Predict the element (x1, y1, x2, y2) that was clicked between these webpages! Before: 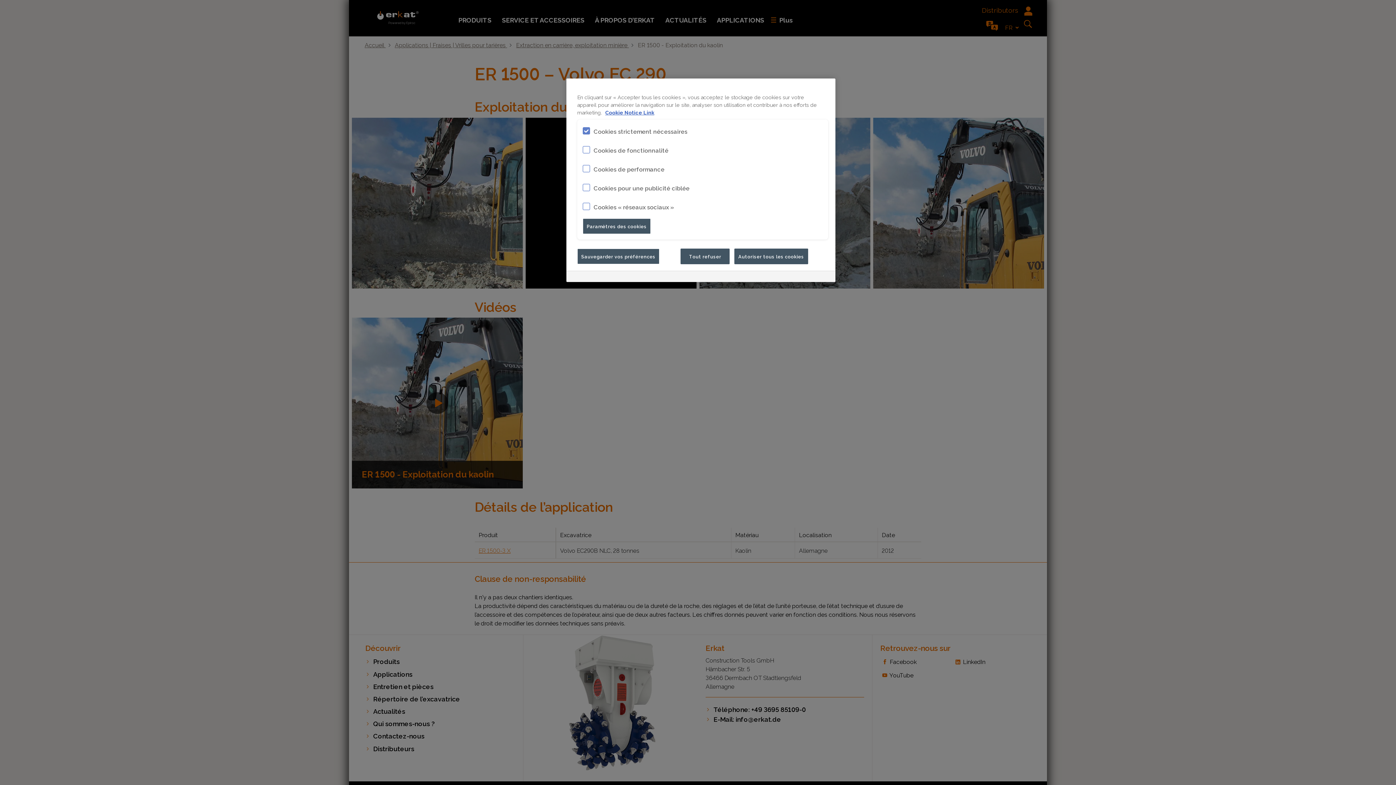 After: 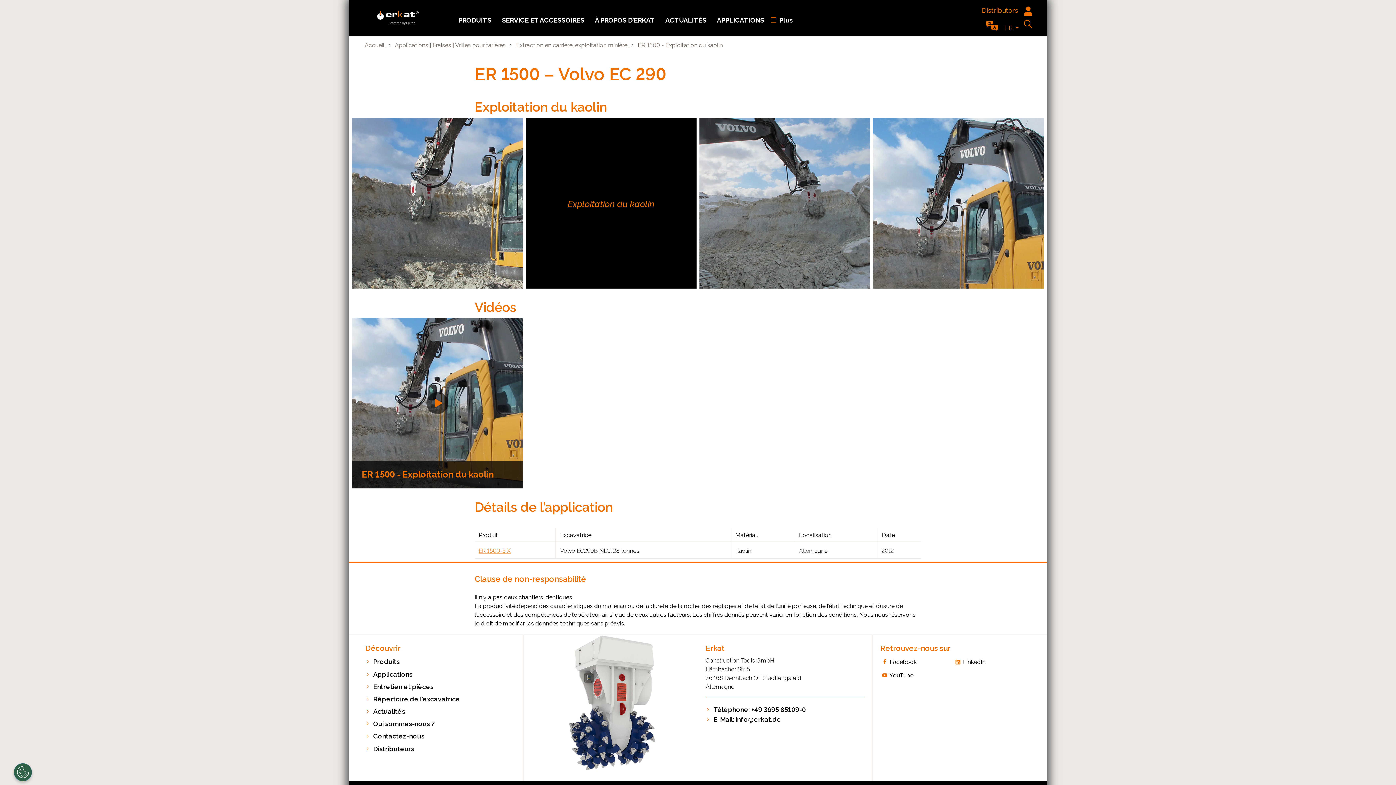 Action: bbox: (577, 248, 659, 264) label: Sauvegarder vos préférences